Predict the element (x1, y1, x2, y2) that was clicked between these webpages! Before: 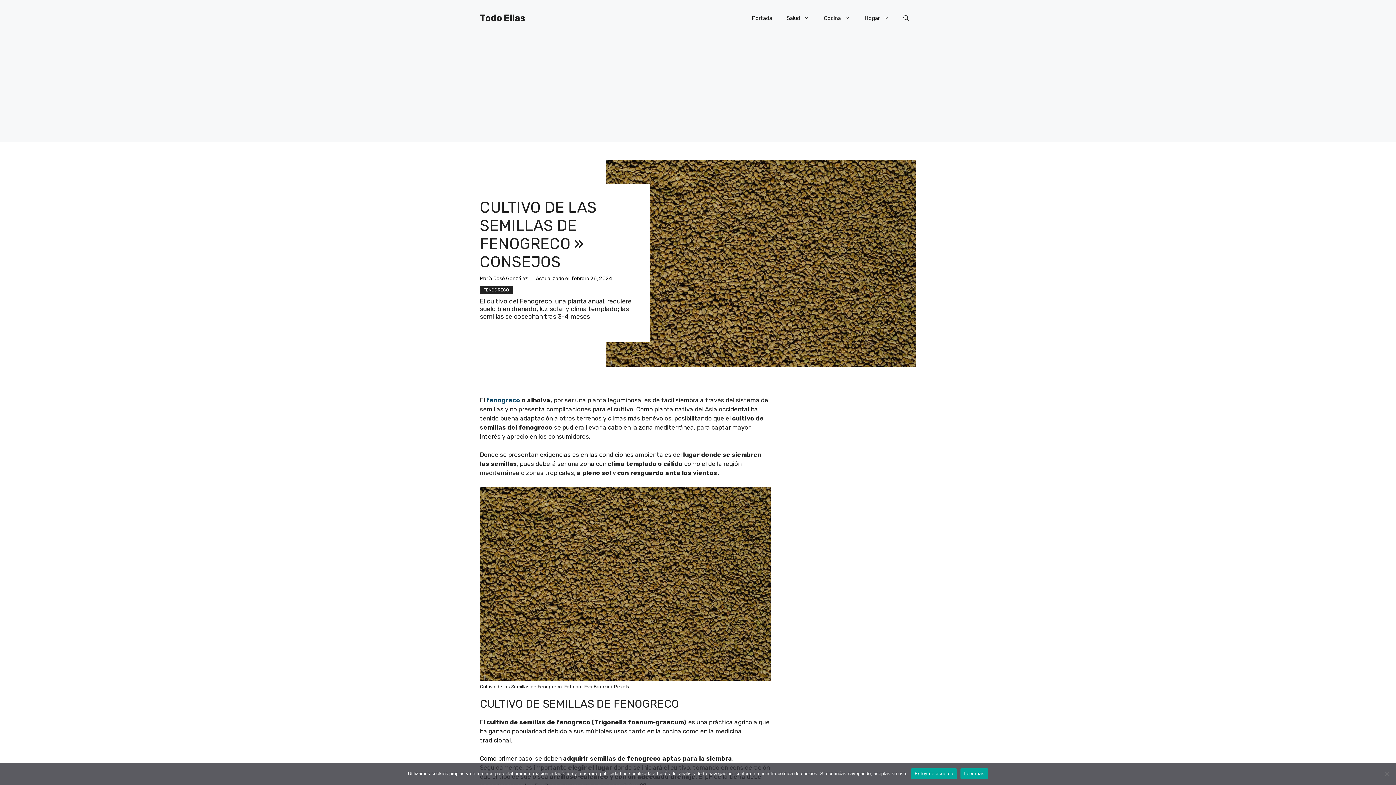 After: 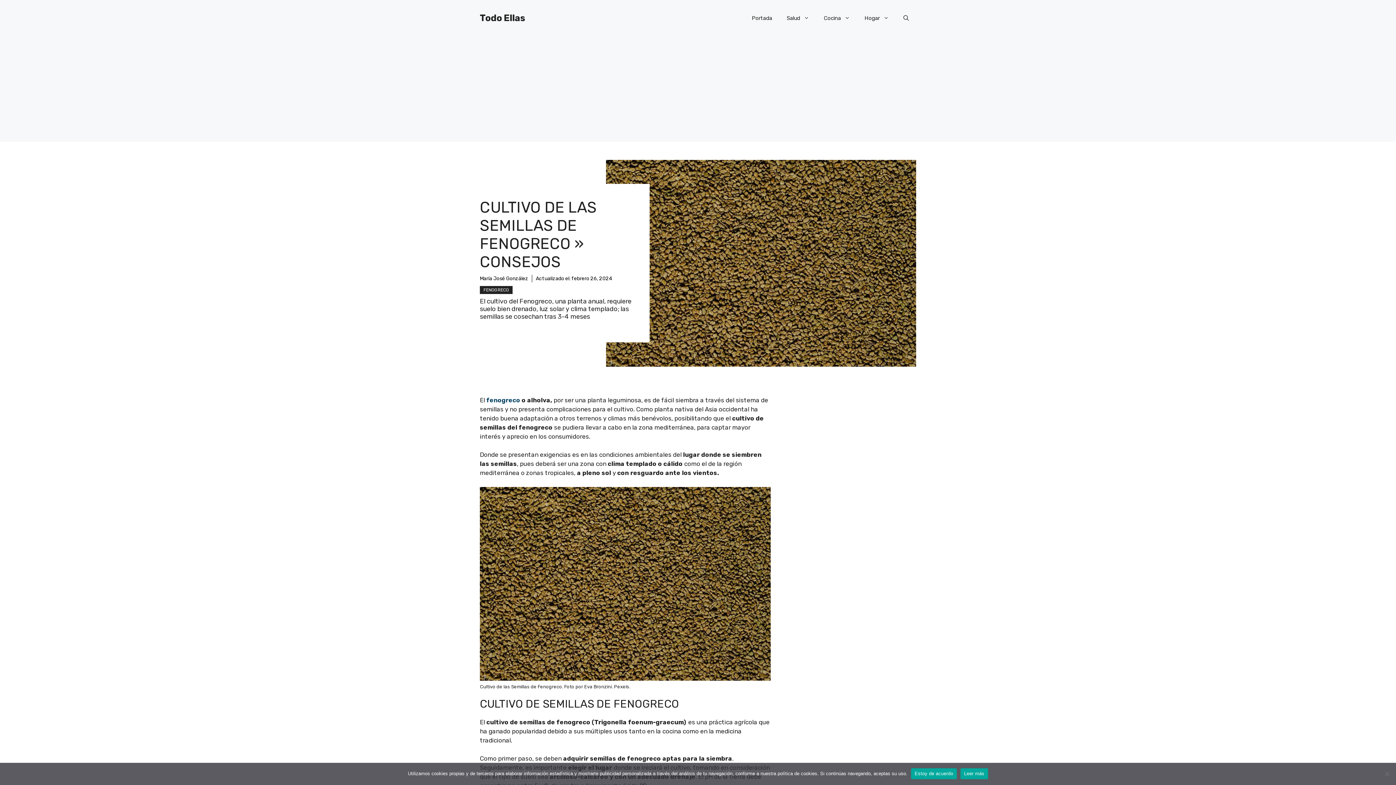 Action: label: Leer más bbox: (960, 768, 988, 779)